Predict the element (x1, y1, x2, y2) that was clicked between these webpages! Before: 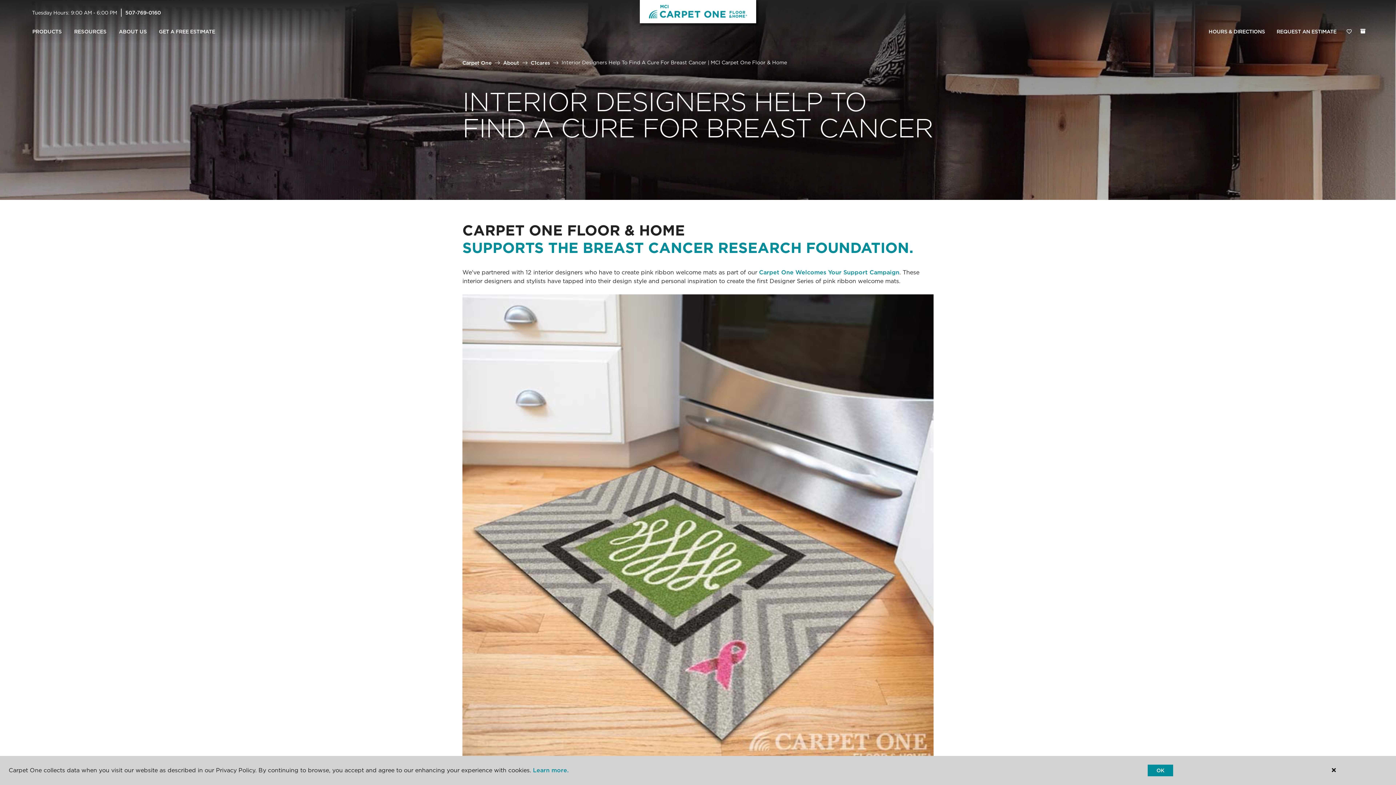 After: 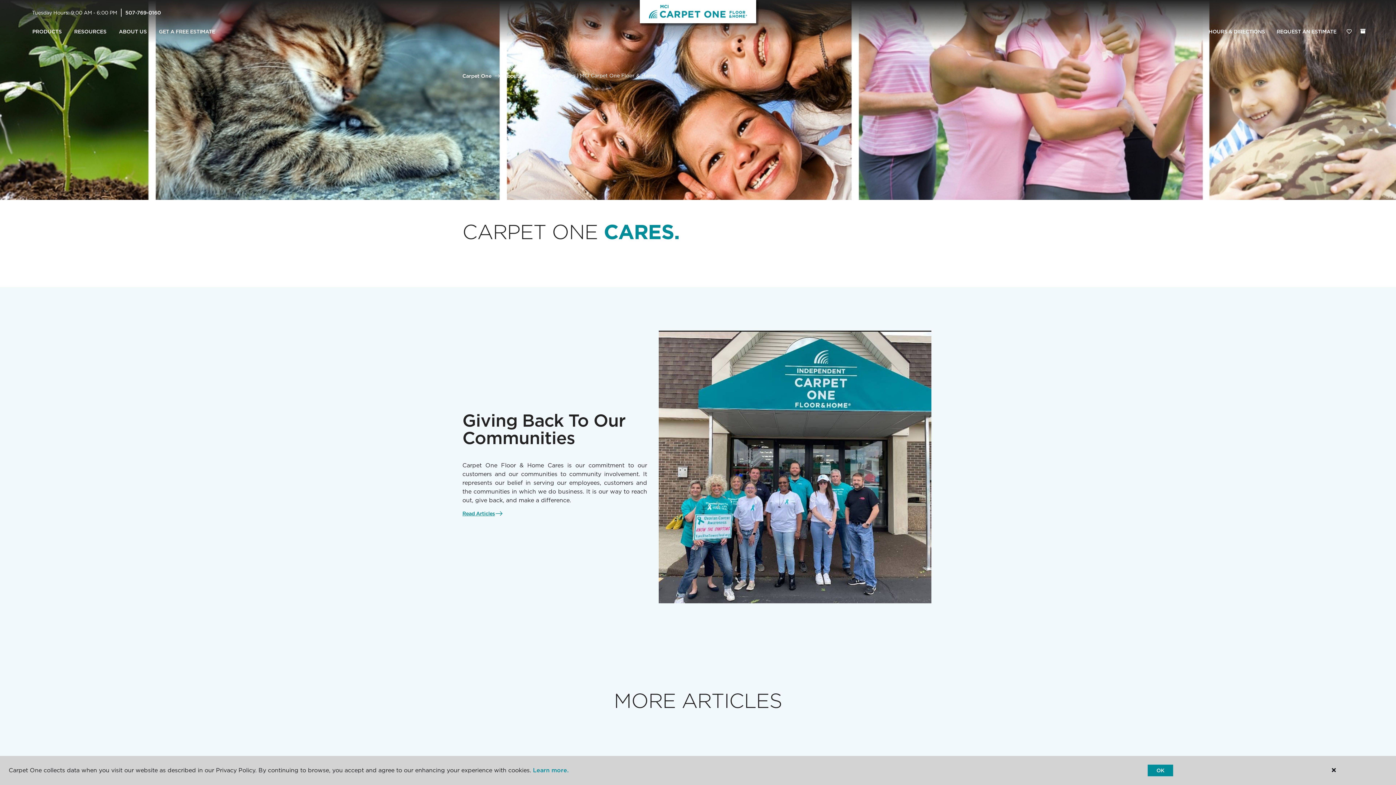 Action: label: C1cares bbox: (530, 59, 550, 65)